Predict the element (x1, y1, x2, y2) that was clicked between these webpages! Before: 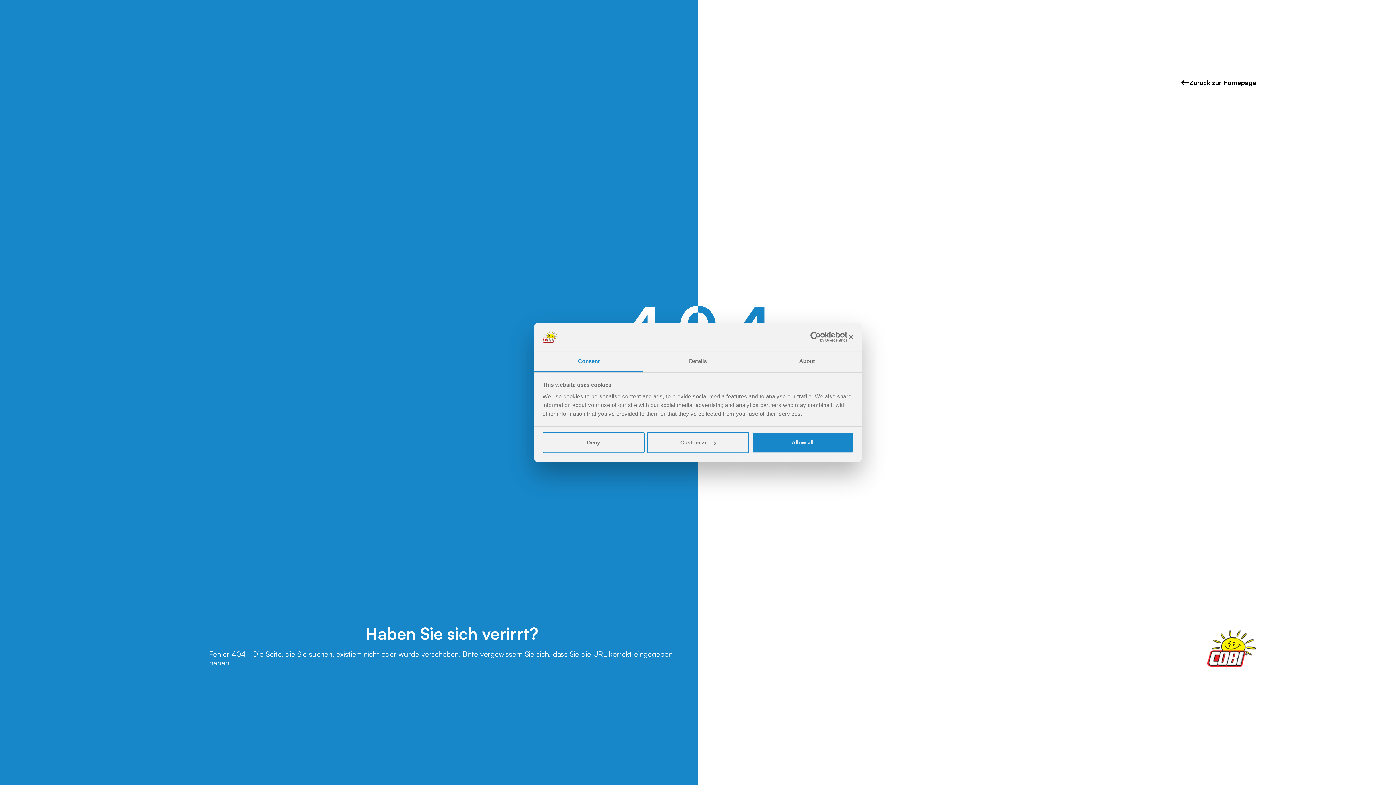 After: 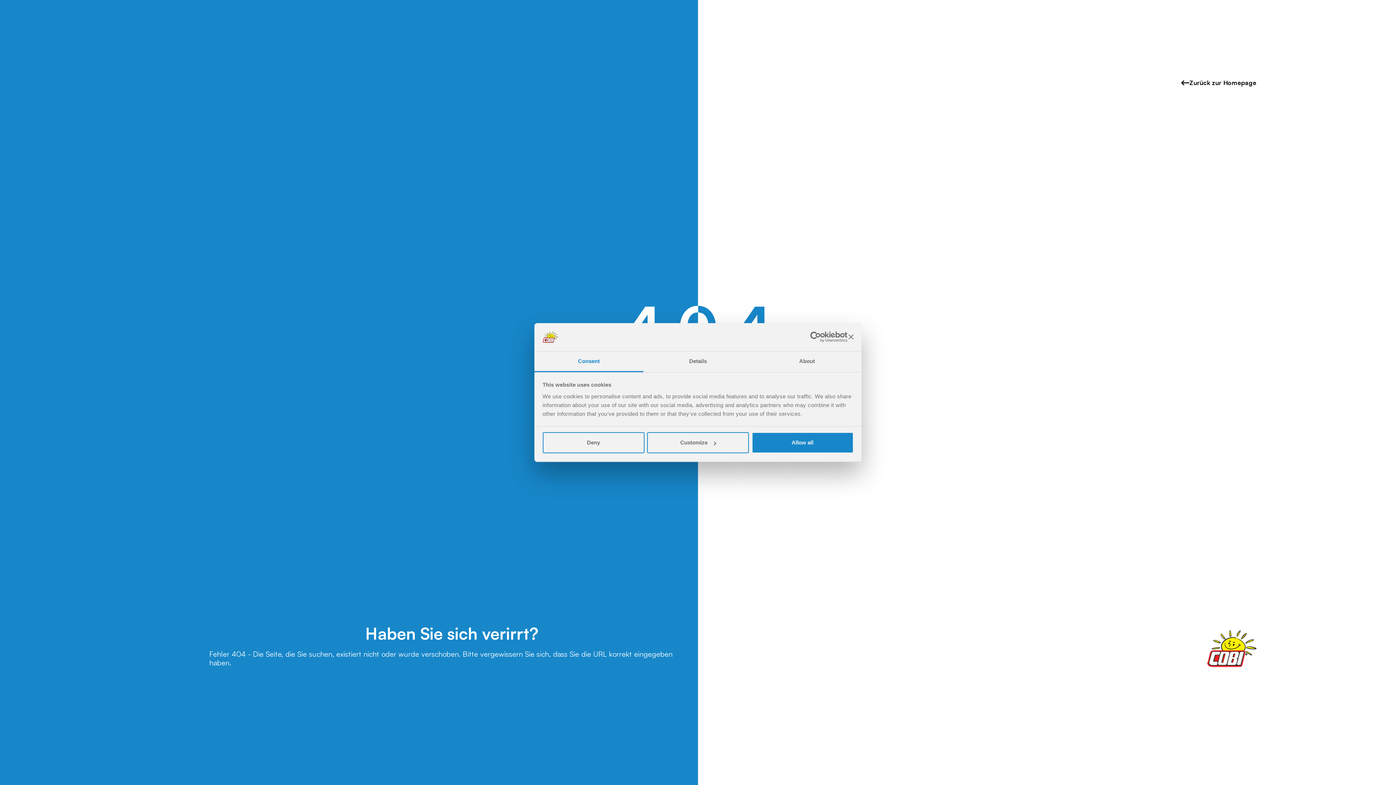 Action: bbox: (784, 331, 847, 342) label: Usercentrics Cookiebot - opens in a new window